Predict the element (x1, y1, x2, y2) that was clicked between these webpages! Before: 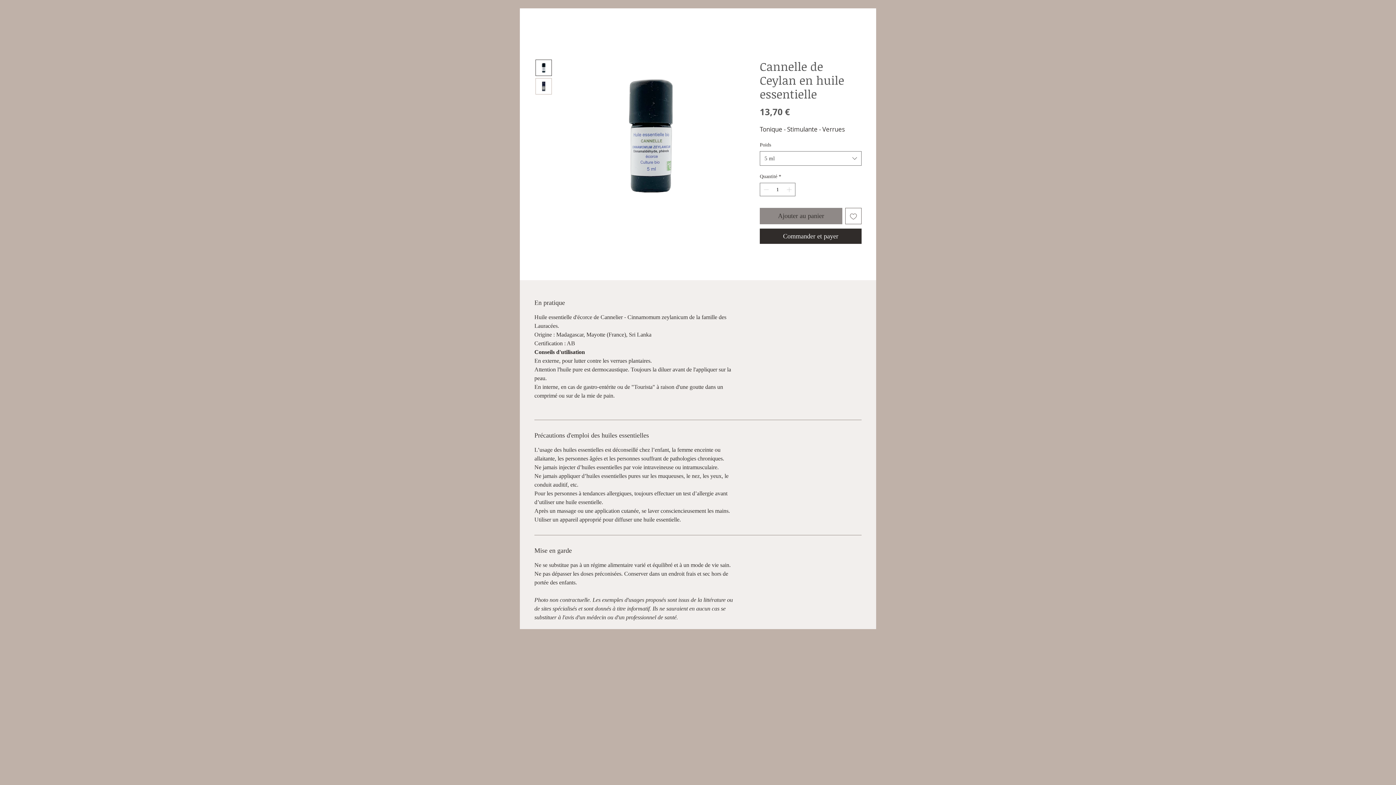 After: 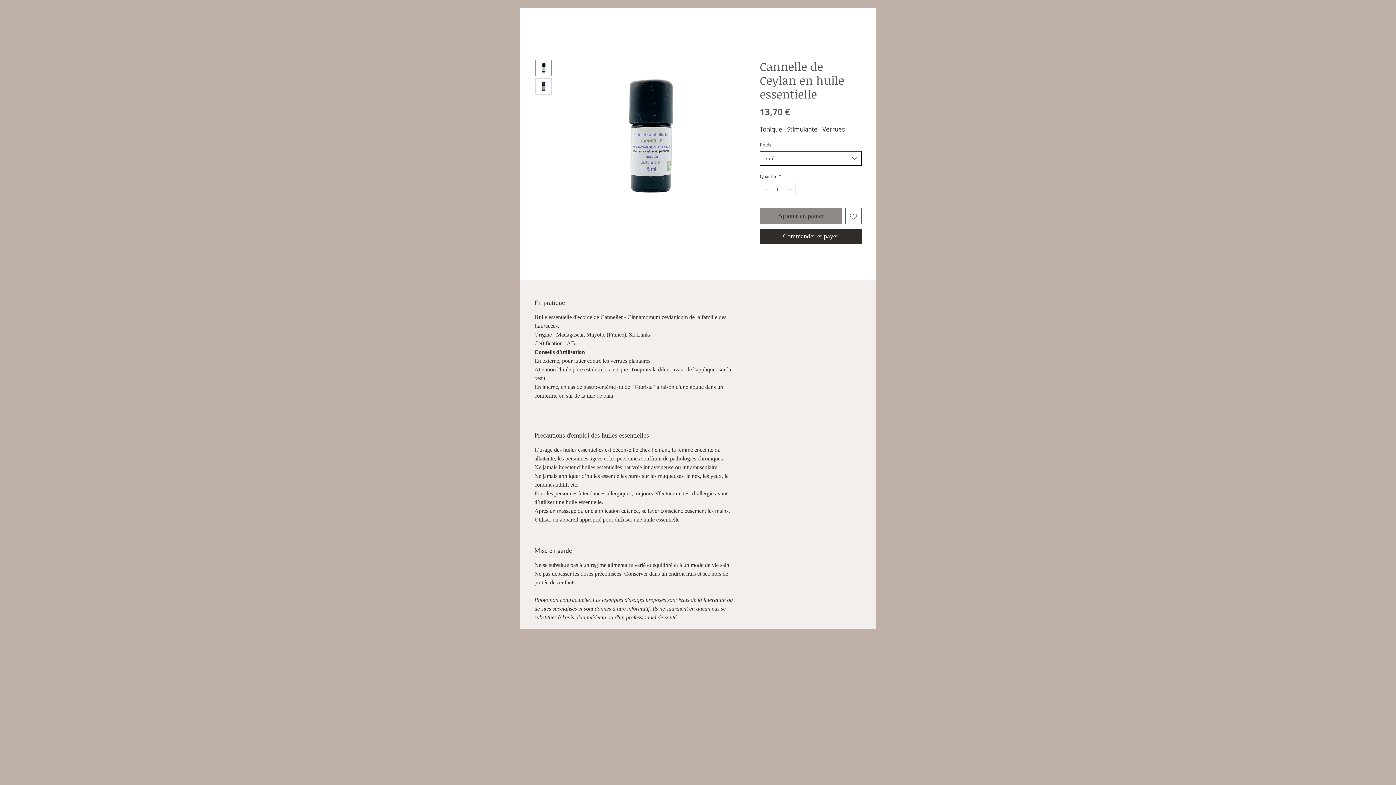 Action: bbox: (760, 151, 861, 165) label: 5 ml